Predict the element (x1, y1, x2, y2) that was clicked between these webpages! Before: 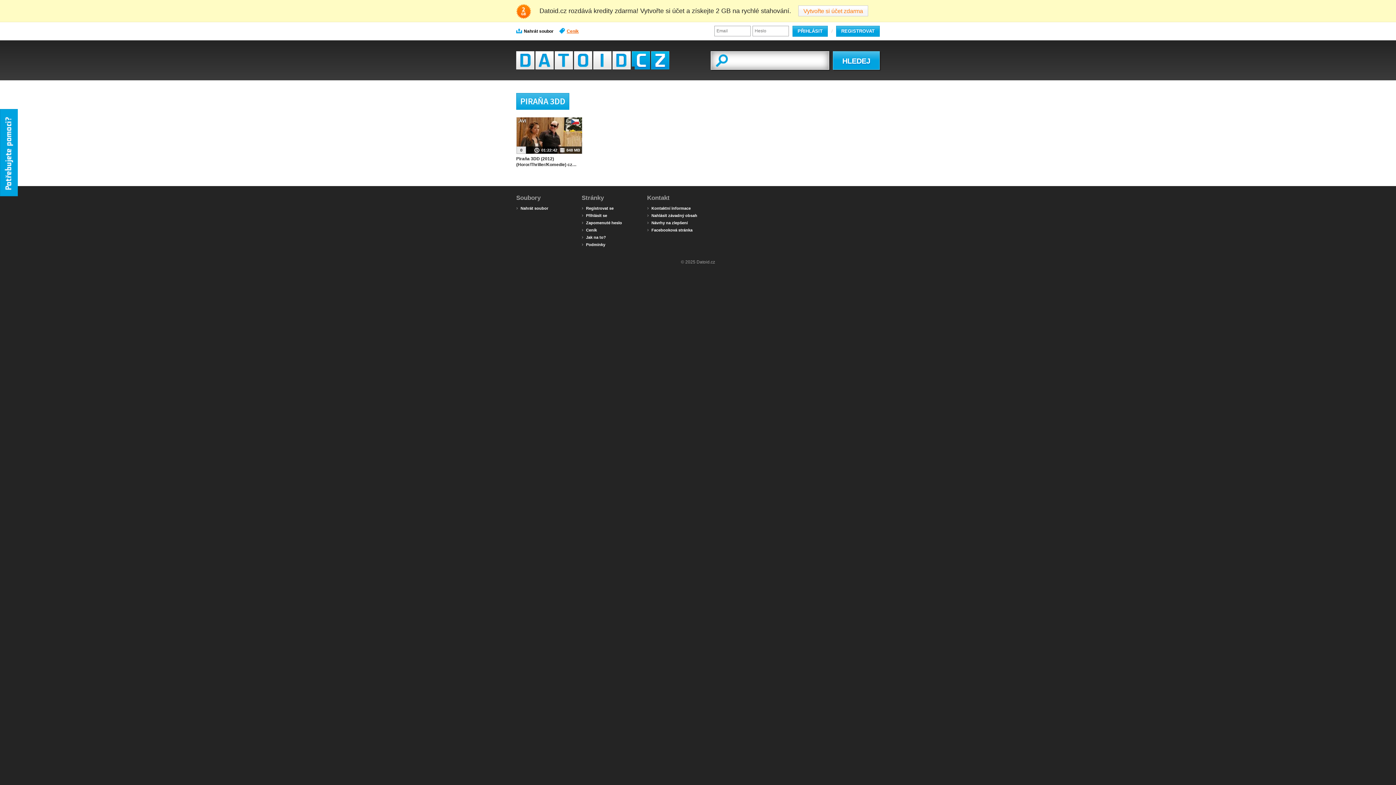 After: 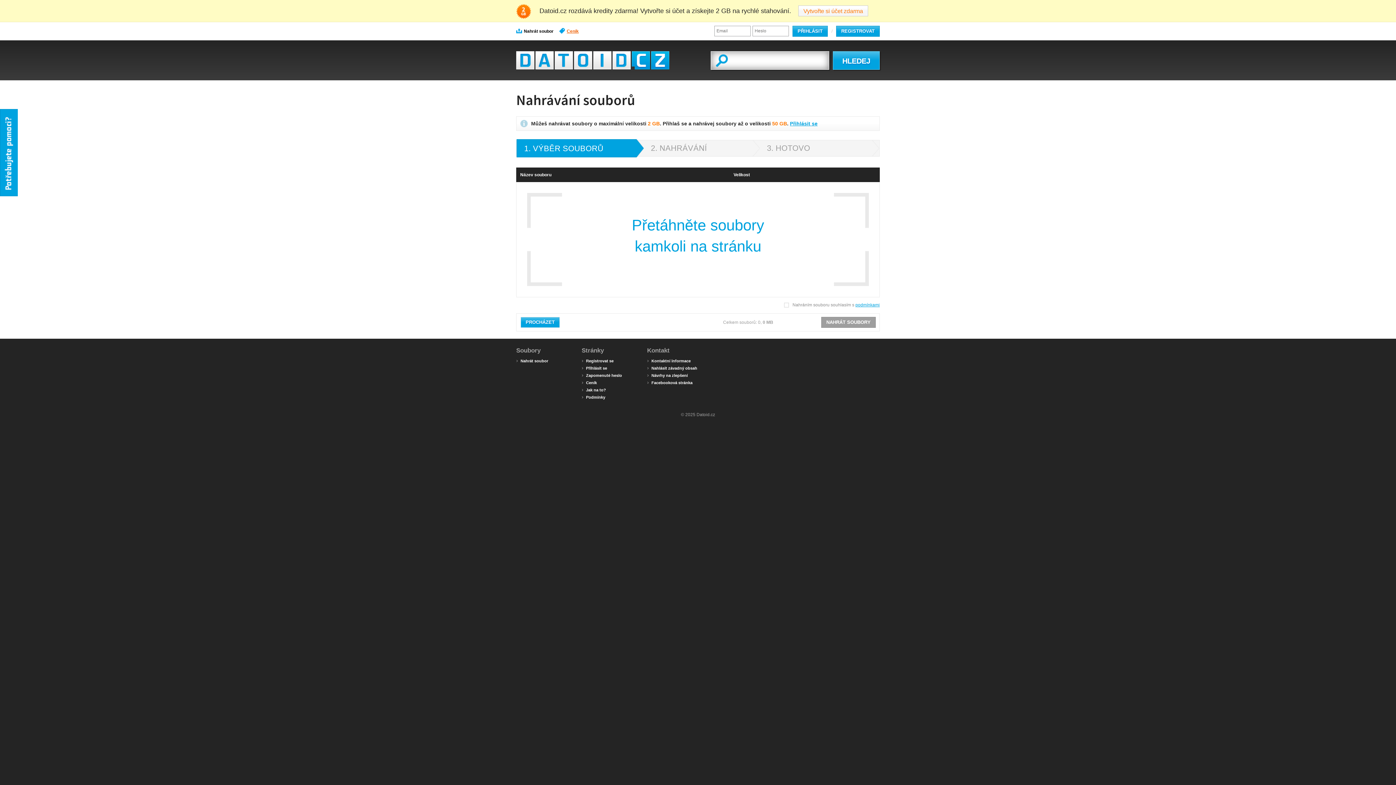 Action: label: ›Nahrát soubor bbox: (516, 204, 581, 212)